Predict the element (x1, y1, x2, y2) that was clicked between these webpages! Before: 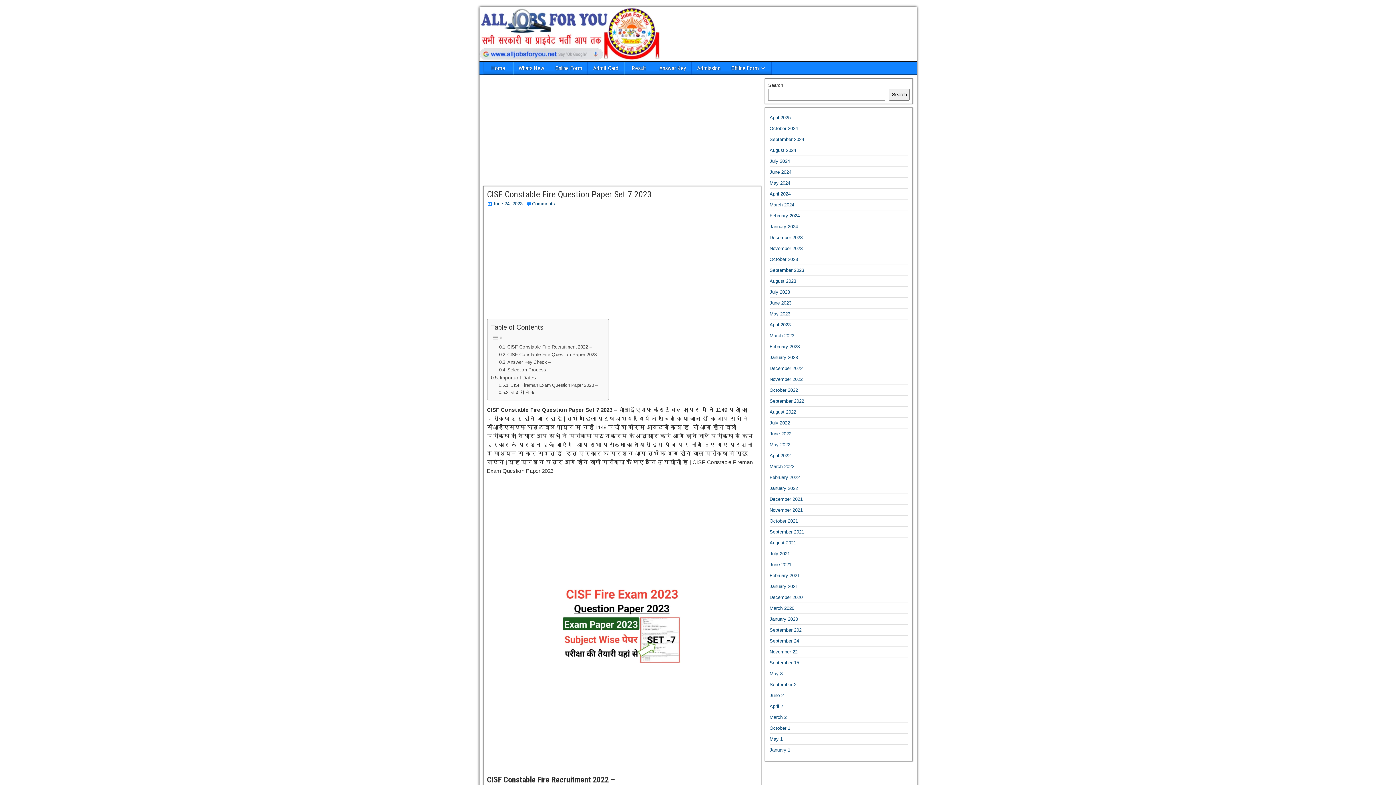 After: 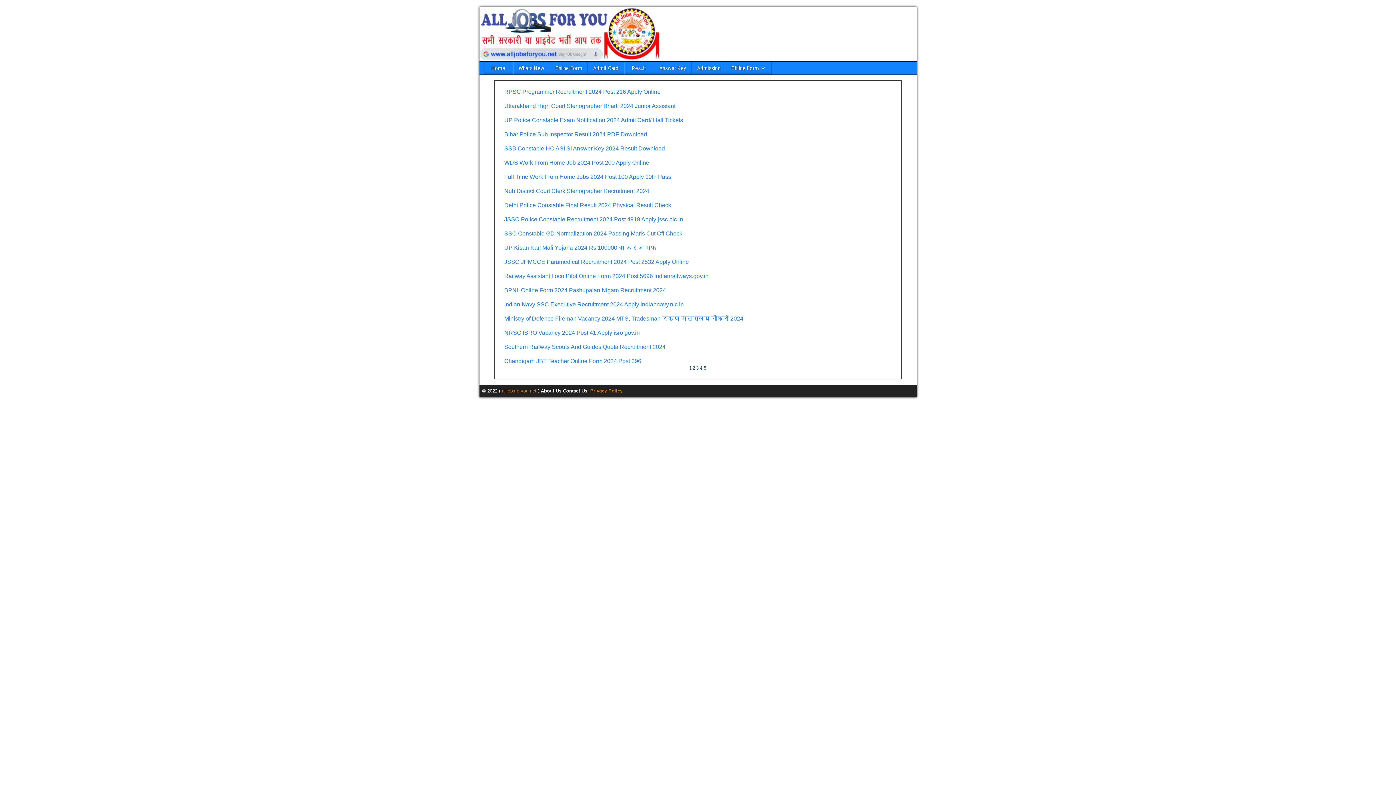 Action: label: January 2024 bbox: (769, 224, 798, 229)